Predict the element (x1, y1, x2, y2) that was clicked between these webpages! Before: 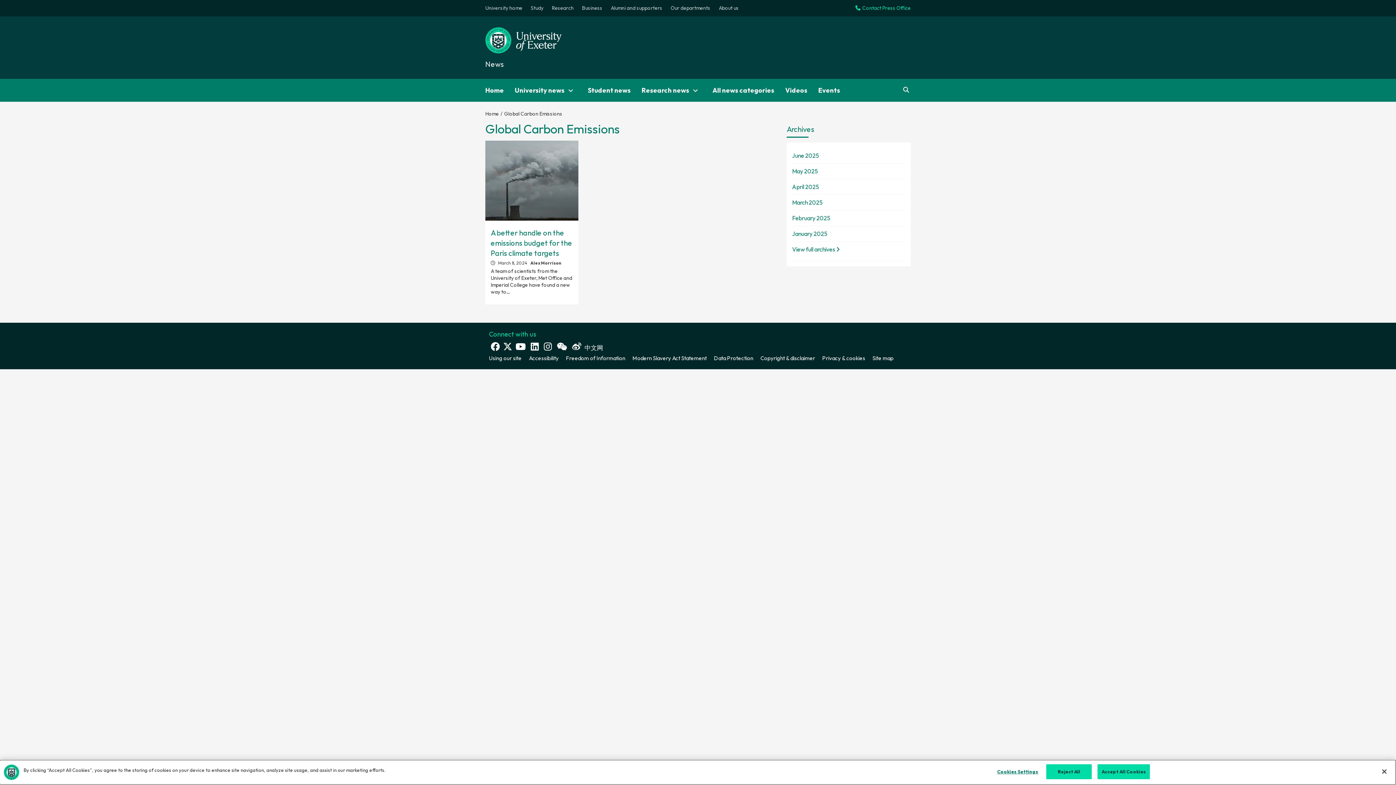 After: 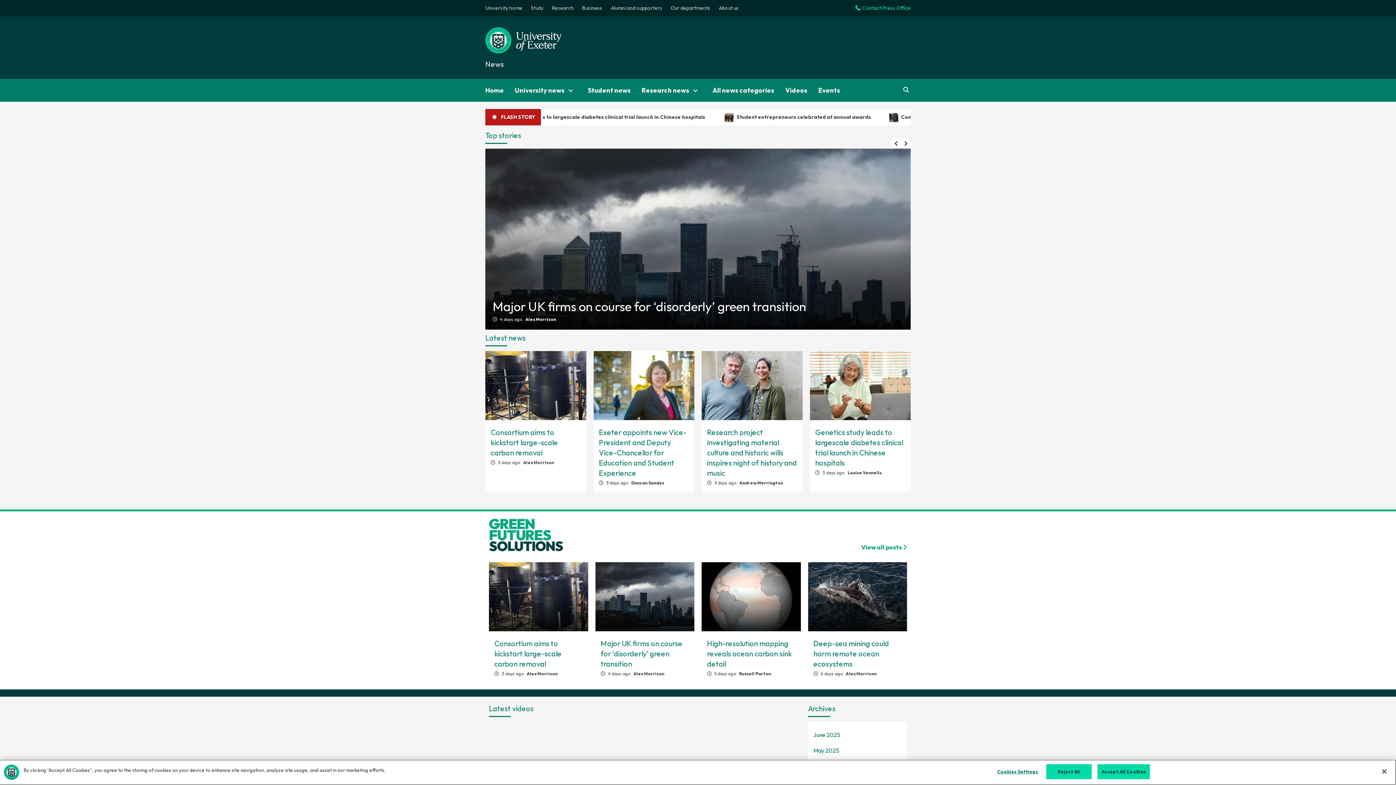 Action: label: Home bbox: (485, 110, 500, 117)